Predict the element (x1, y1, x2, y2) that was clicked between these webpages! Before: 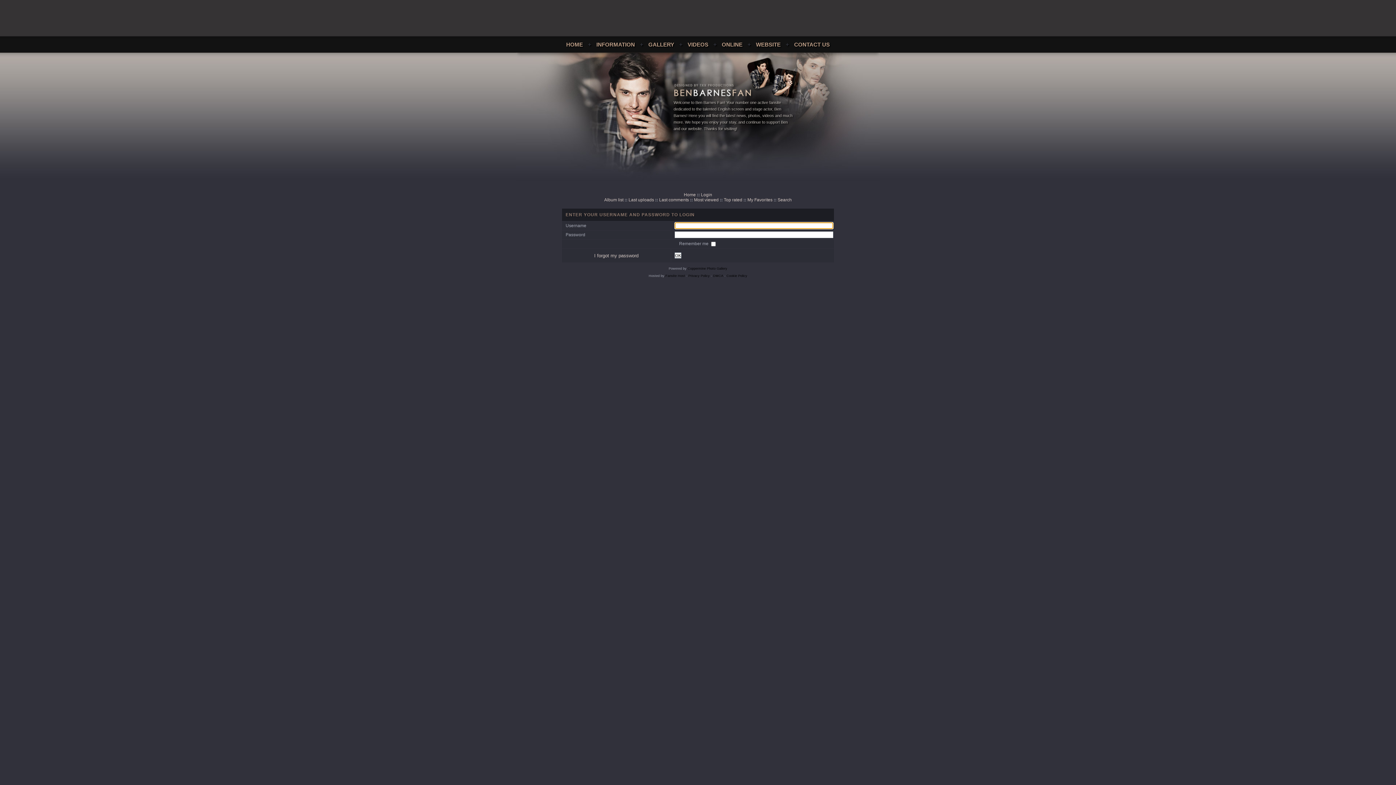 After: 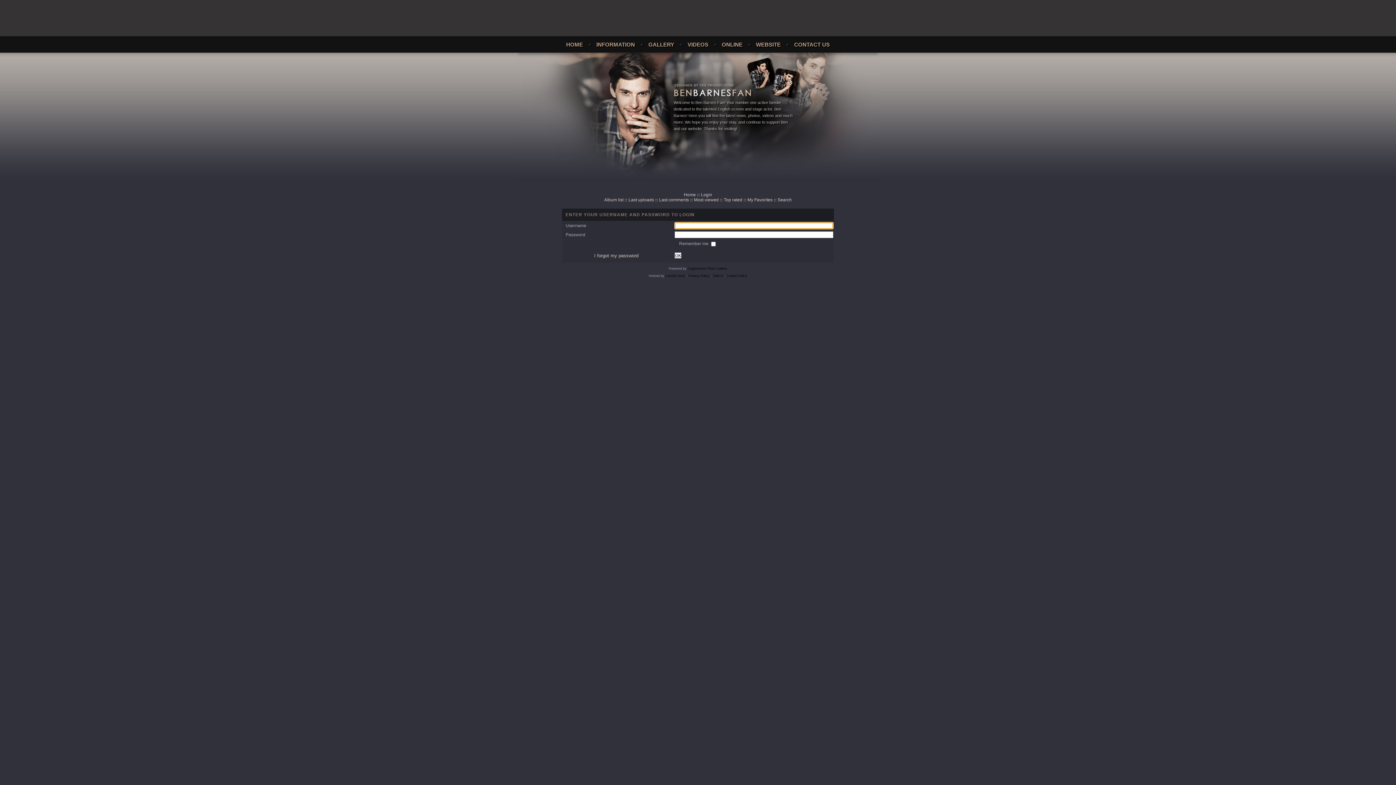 Action: label: Login bbox: (701, 192, 712, 197)